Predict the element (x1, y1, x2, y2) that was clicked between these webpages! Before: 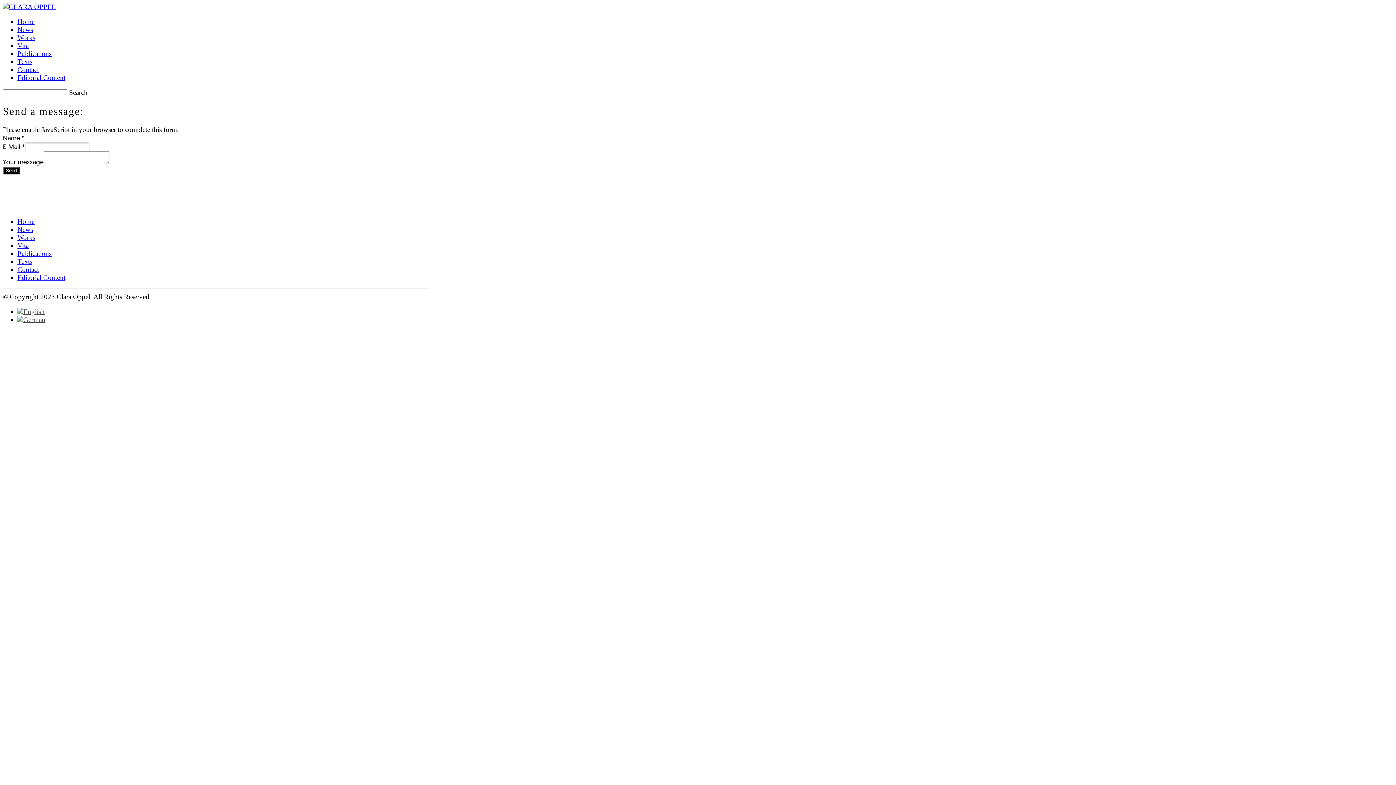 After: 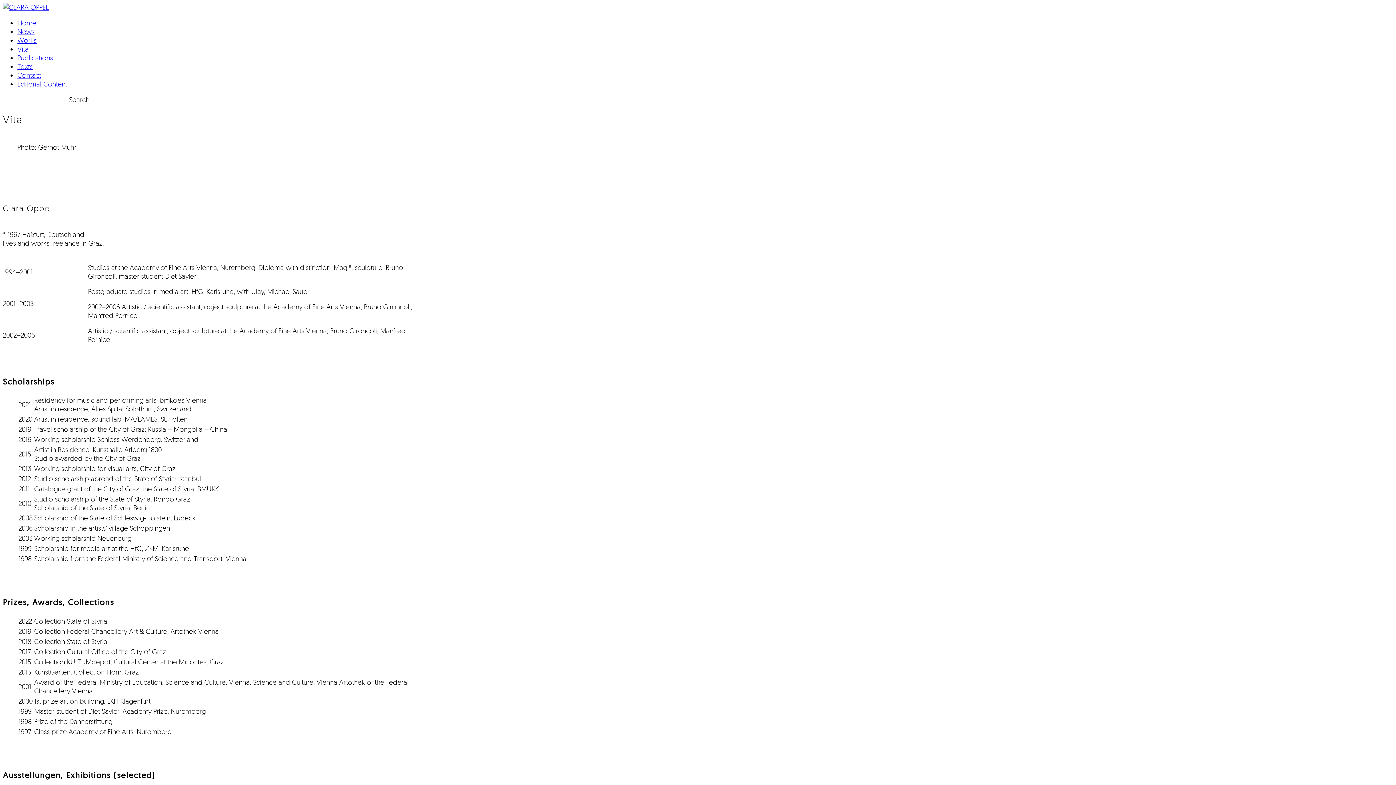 Action: label: Vita bbox: (17, 41, 28, 49)